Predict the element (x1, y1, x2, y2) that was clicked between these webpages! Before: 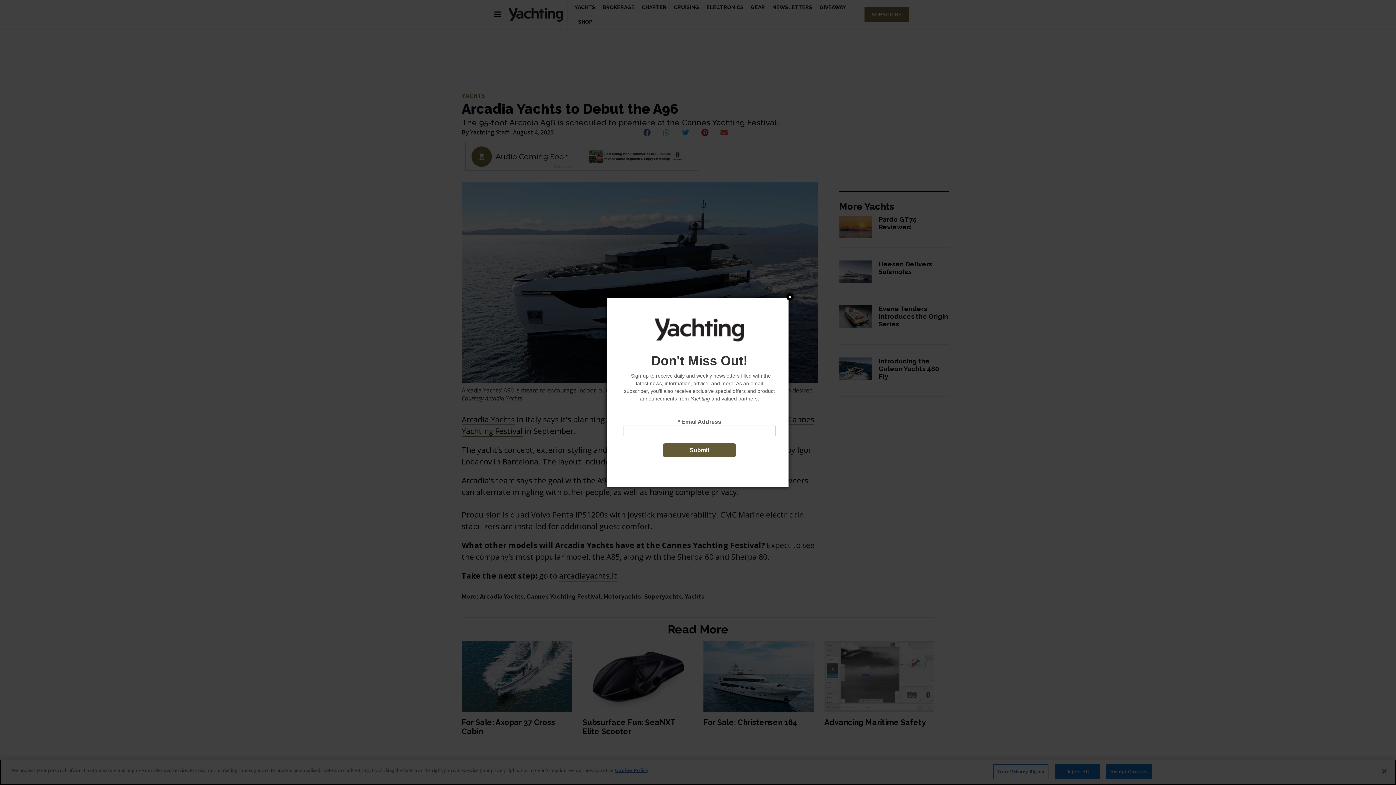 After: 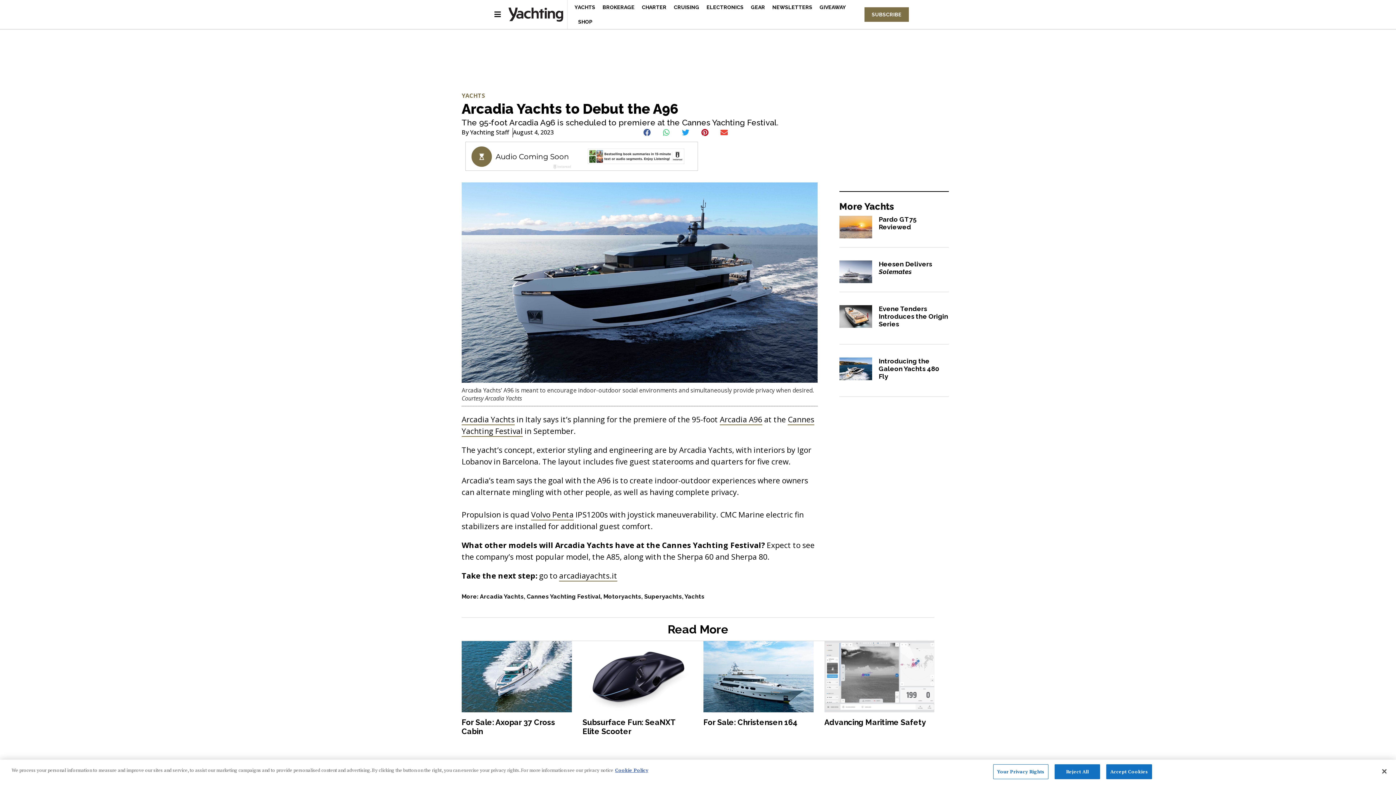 Action: label: Close bbox: (786, 293, 793, 300)